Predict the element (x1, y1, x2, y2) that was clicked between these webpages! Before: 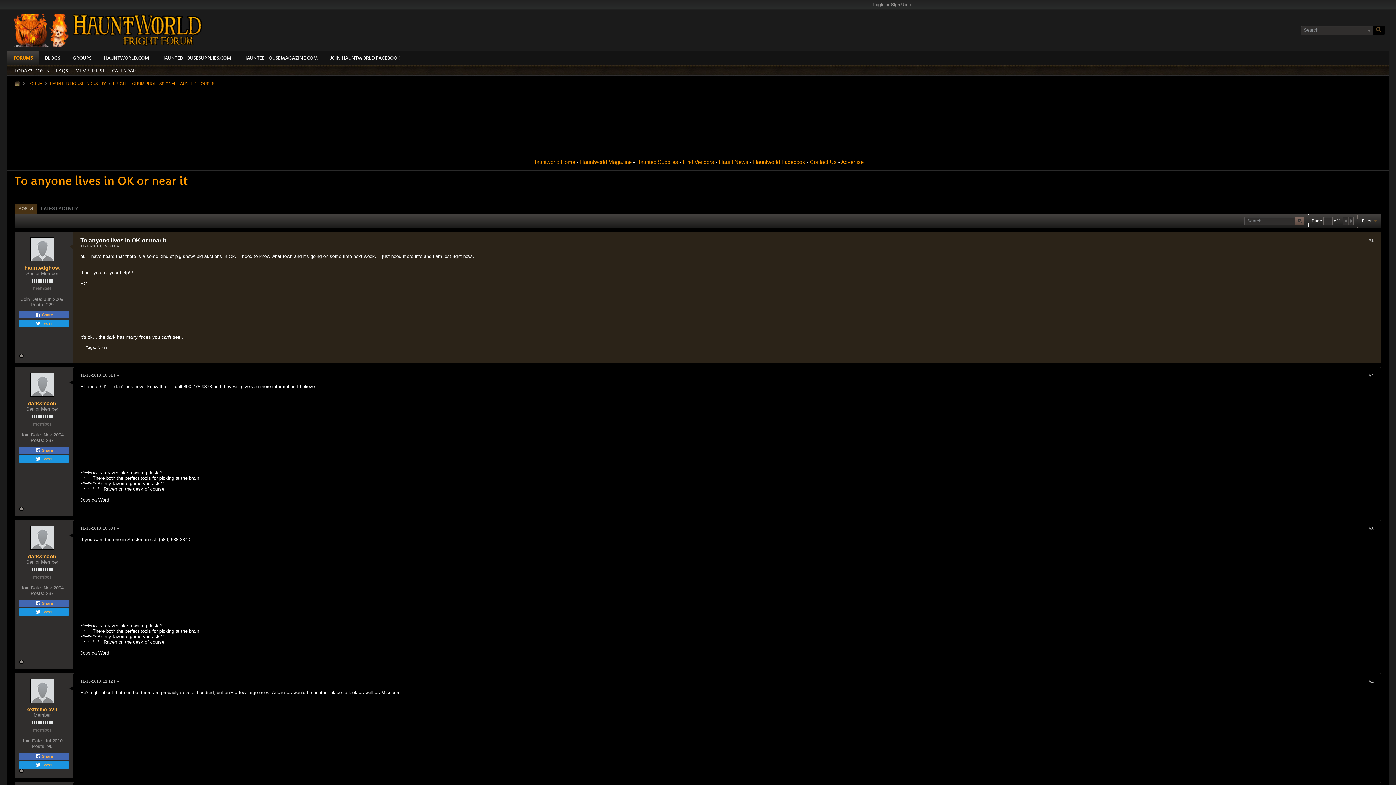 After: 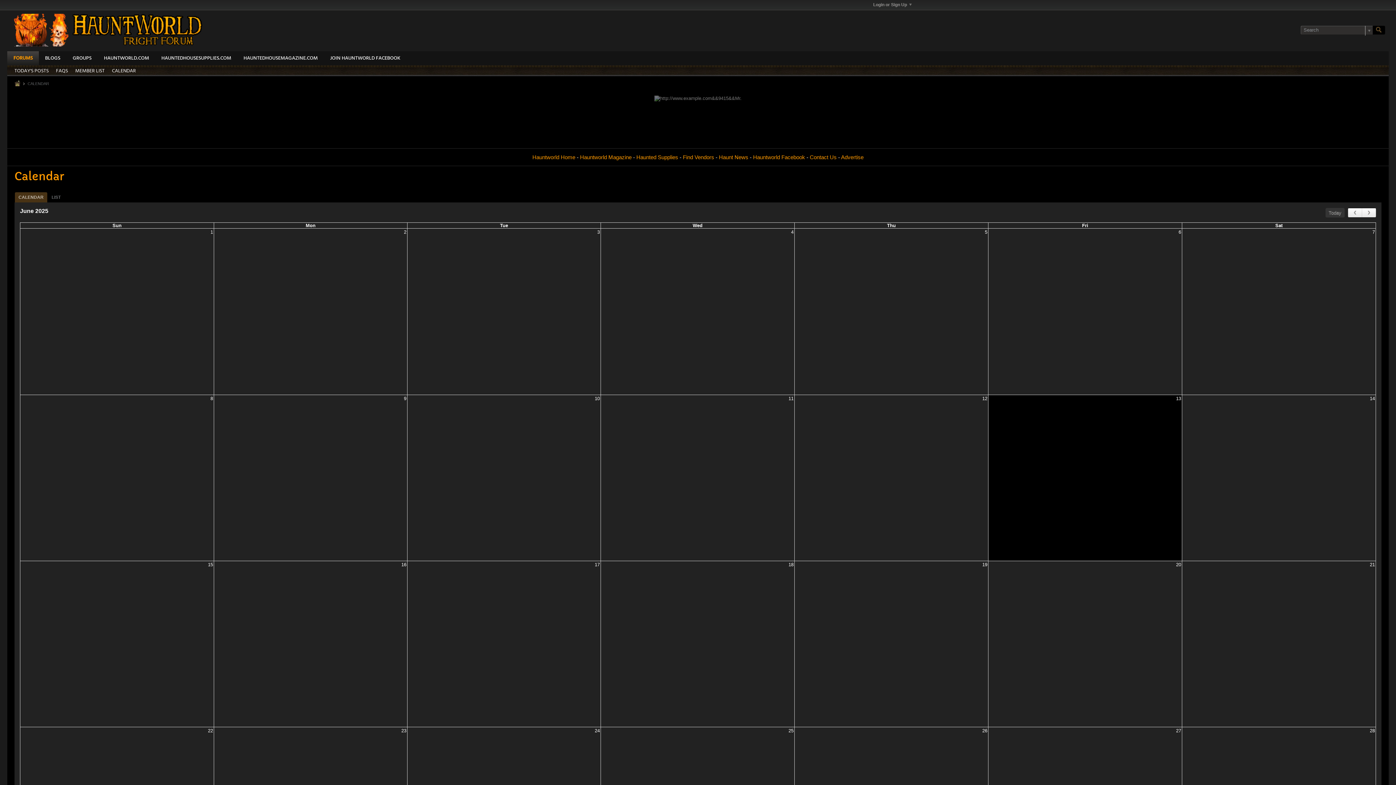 Action: bbox: (112, 65, 136, 76) label: CALENDAR